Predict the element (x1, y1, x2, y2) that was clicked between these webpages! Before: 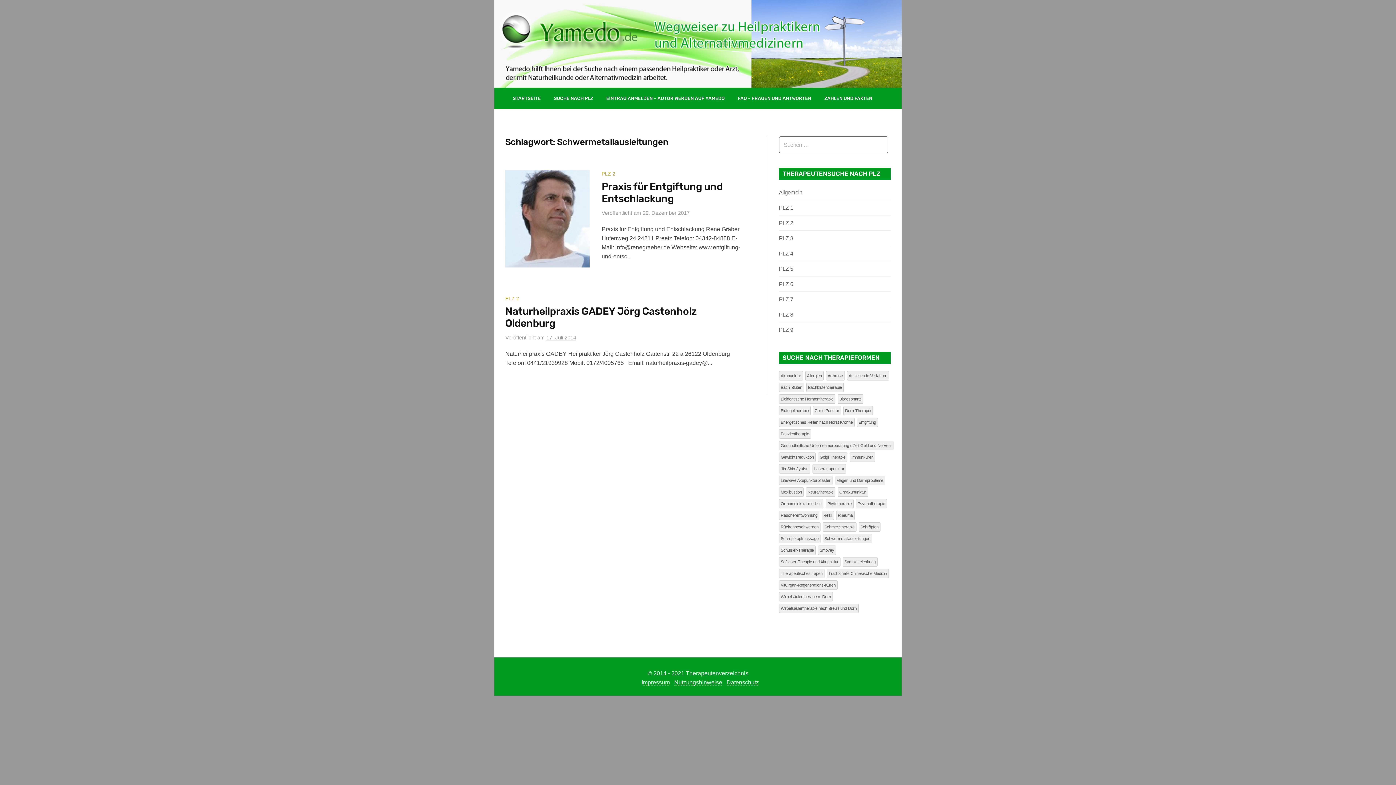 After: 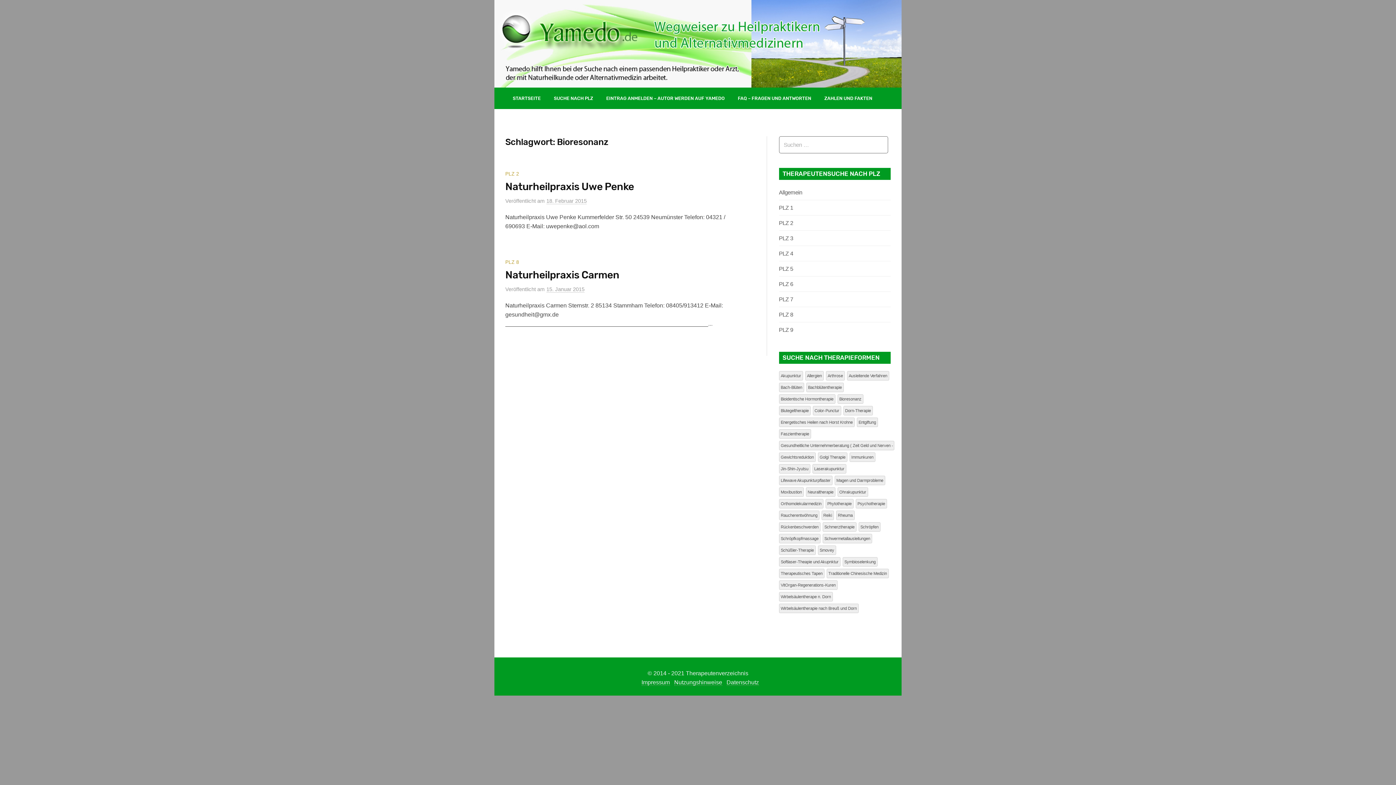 Action: label: Bioresonanz (2 Einträge) bbox: (837, 394, 863, 404)